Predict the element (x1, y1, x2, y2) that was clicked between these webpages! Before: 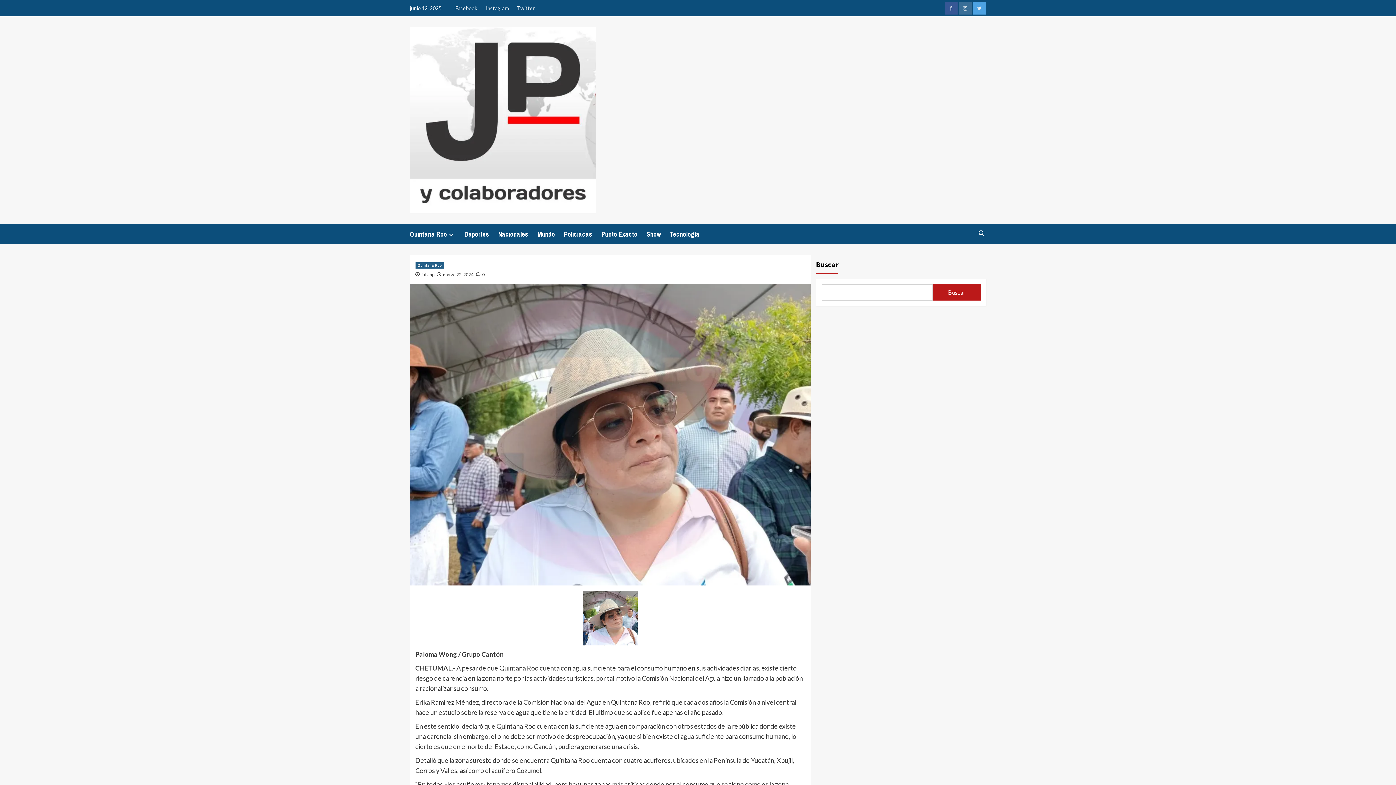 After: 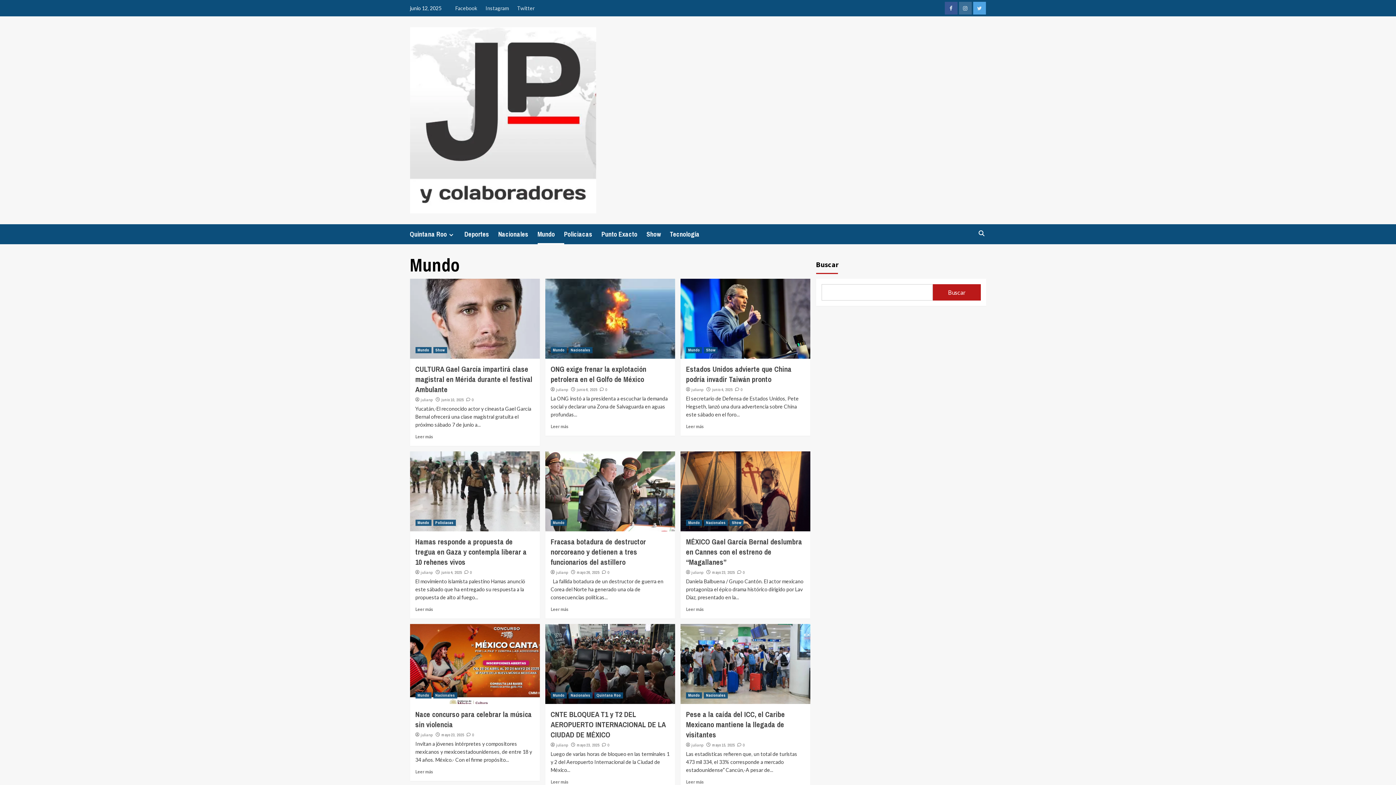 Action: label: Mundo bbox: (537, 224, 564, 244)